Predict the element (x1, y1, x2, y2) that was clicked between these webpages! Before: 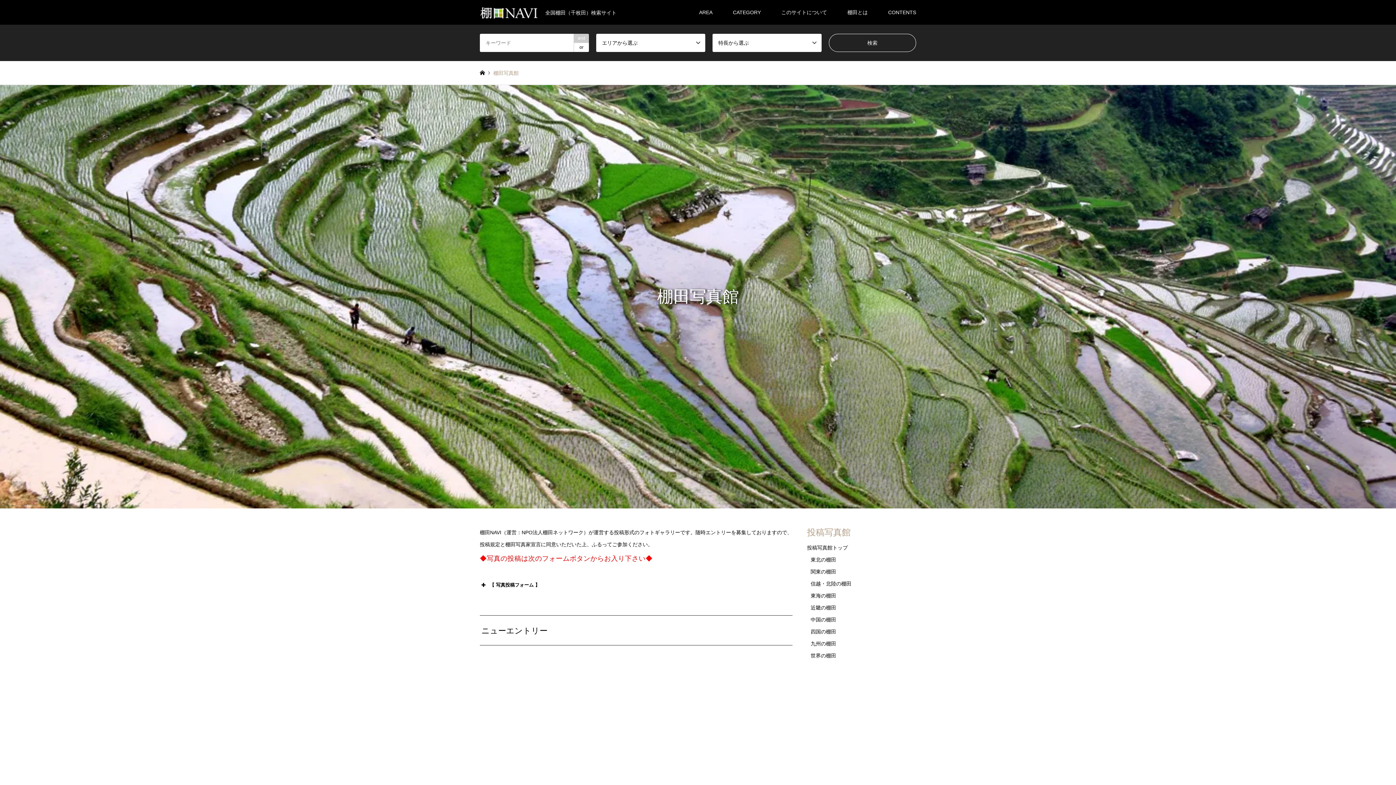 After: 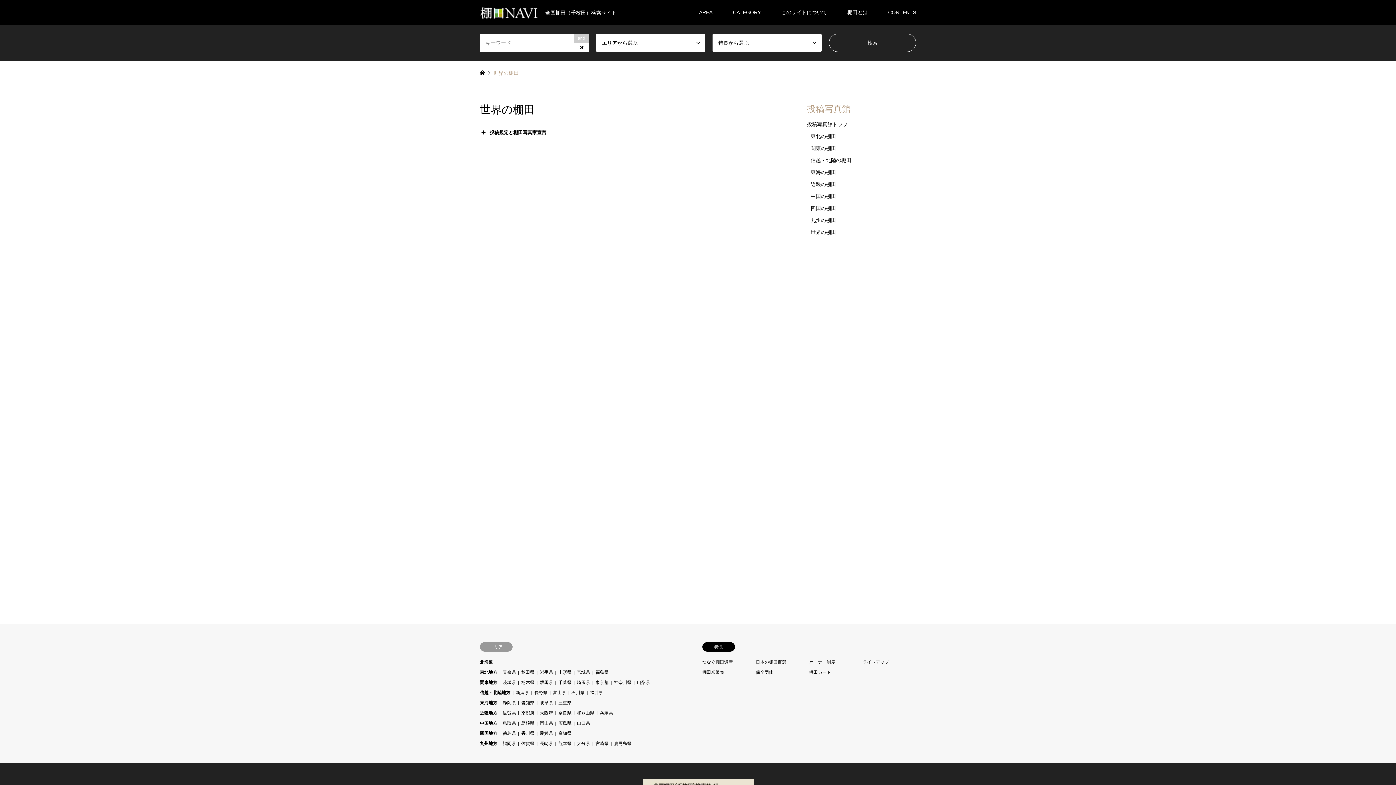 Action: bbox: (810, 653, 836, 658) label: 世界の棚田